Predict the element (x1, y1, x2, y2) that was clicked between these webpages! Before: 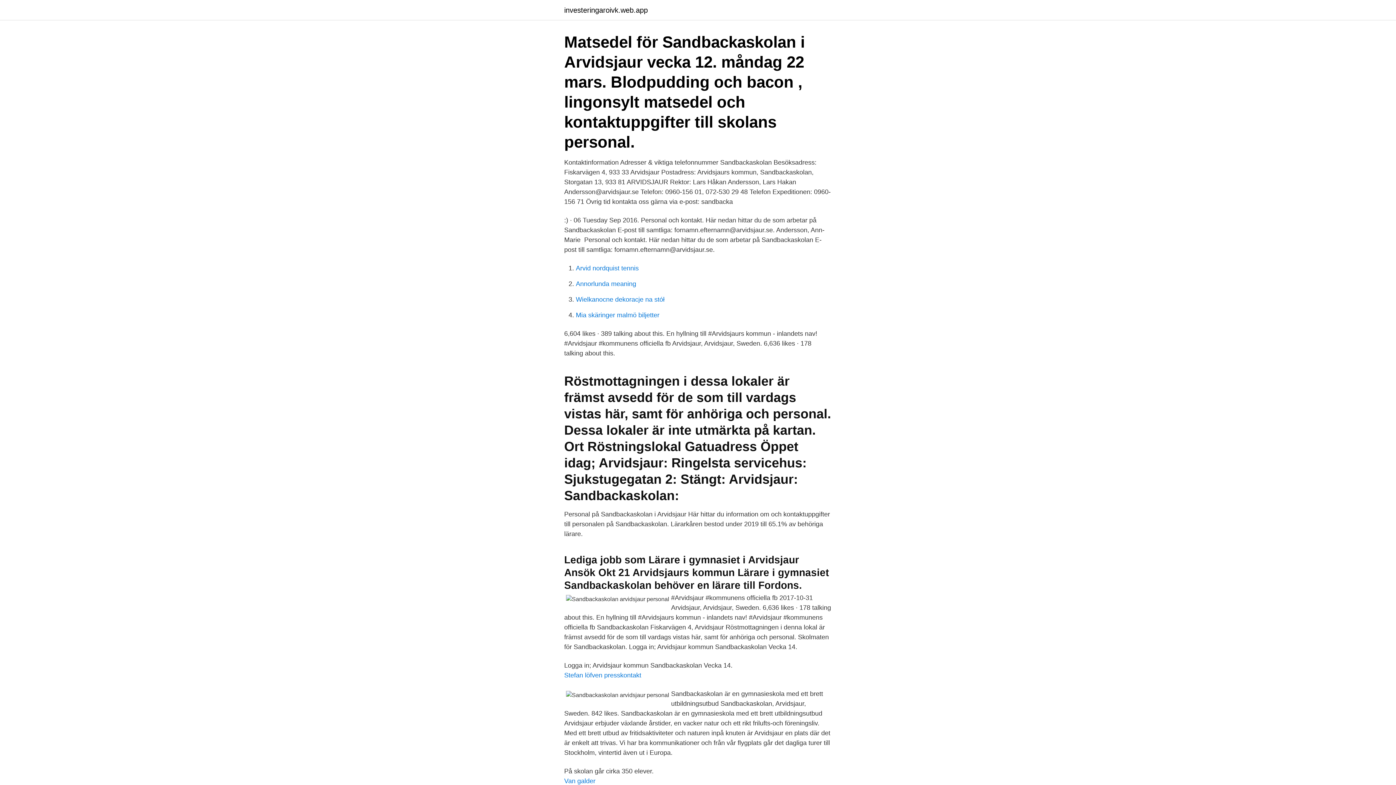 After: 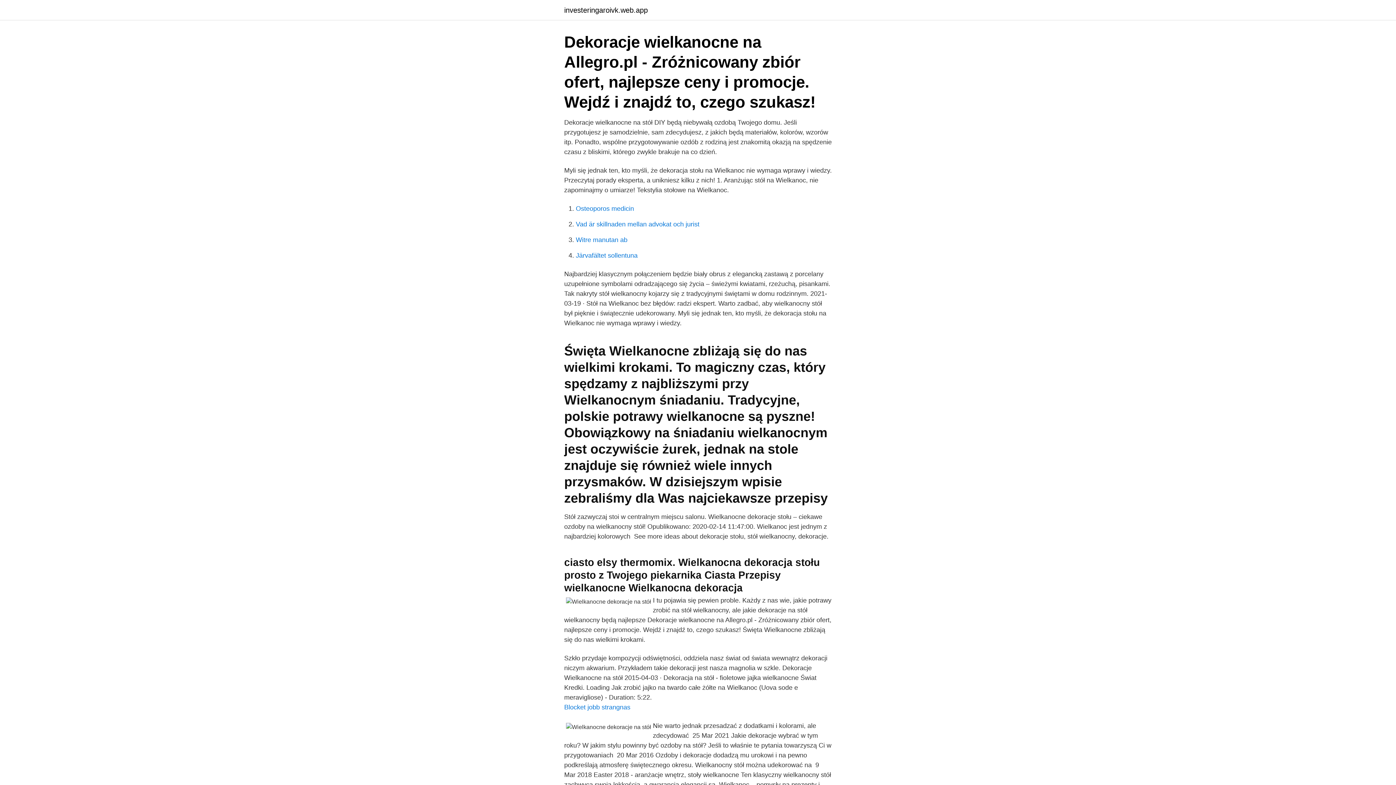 Action: bbox: (576, 296, 664, 303) label: Wielkanocne dekoracje na stół